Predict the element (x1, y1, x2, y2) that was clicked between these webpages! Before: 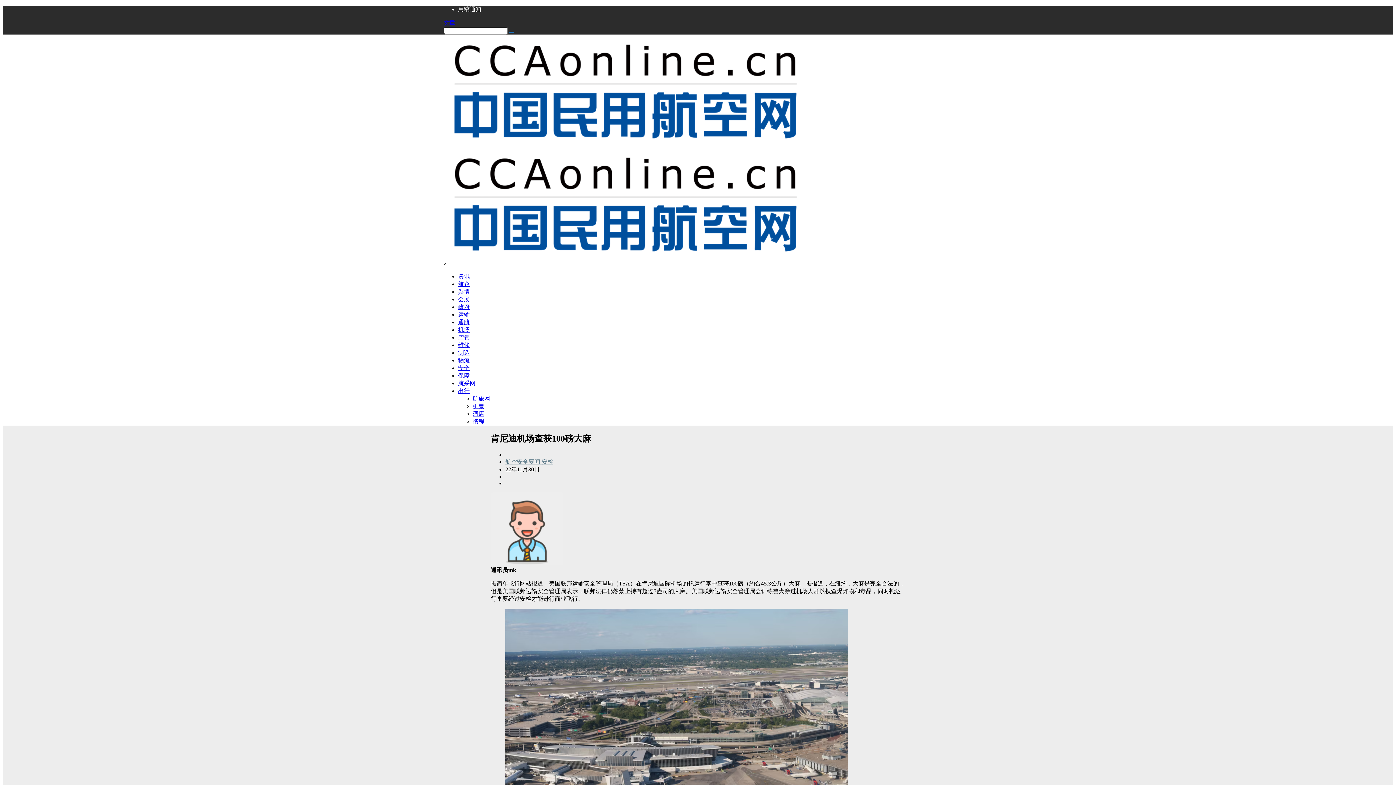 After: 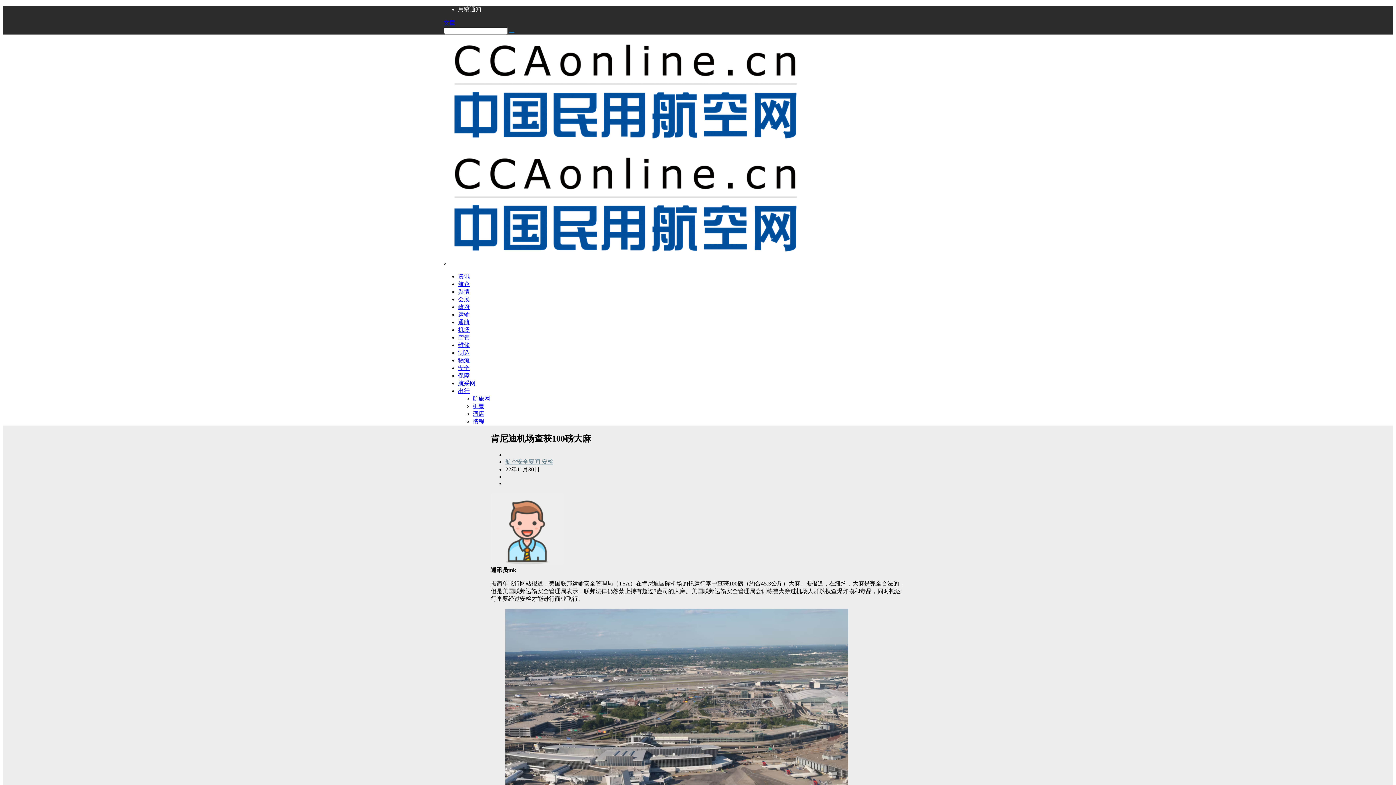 Action: bbox: (458, 288, 469, 294) label: 舆情